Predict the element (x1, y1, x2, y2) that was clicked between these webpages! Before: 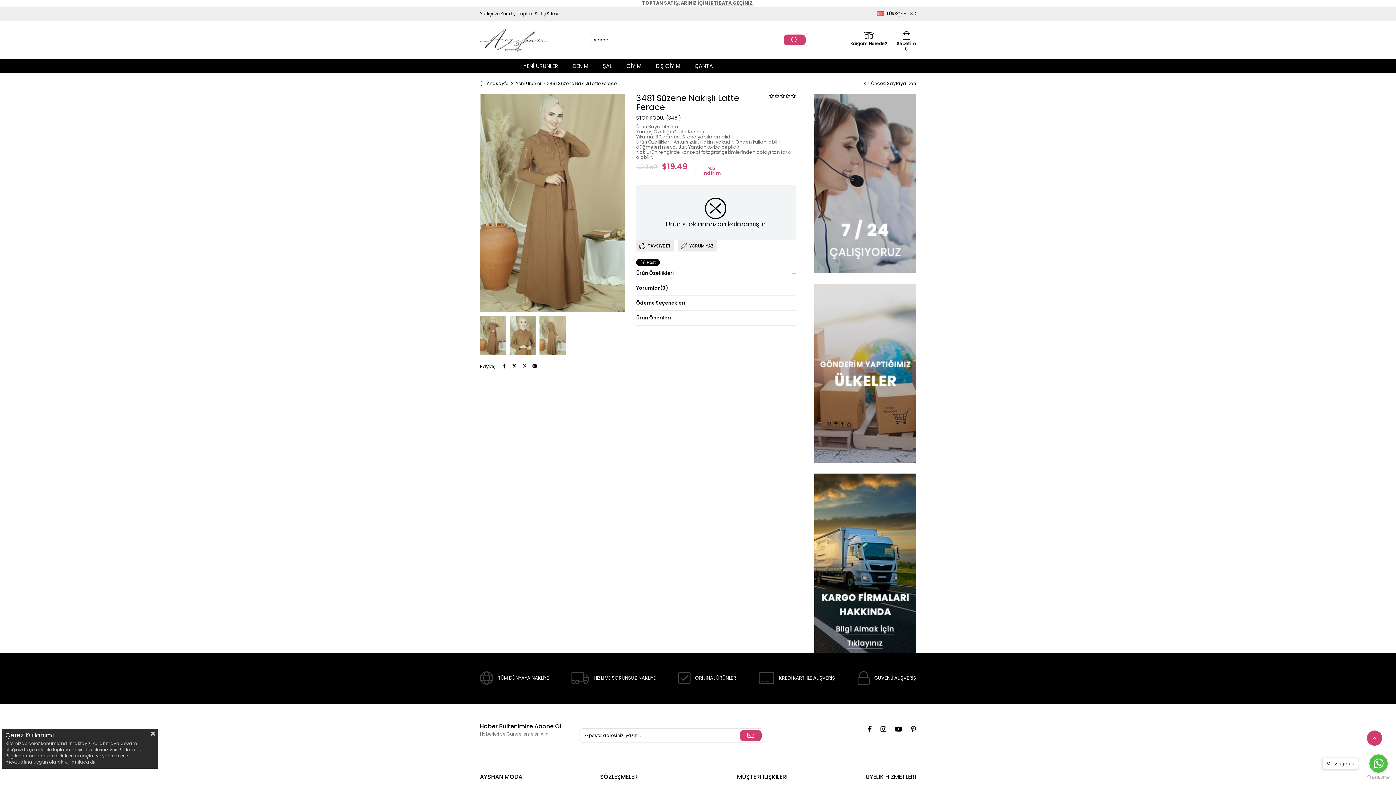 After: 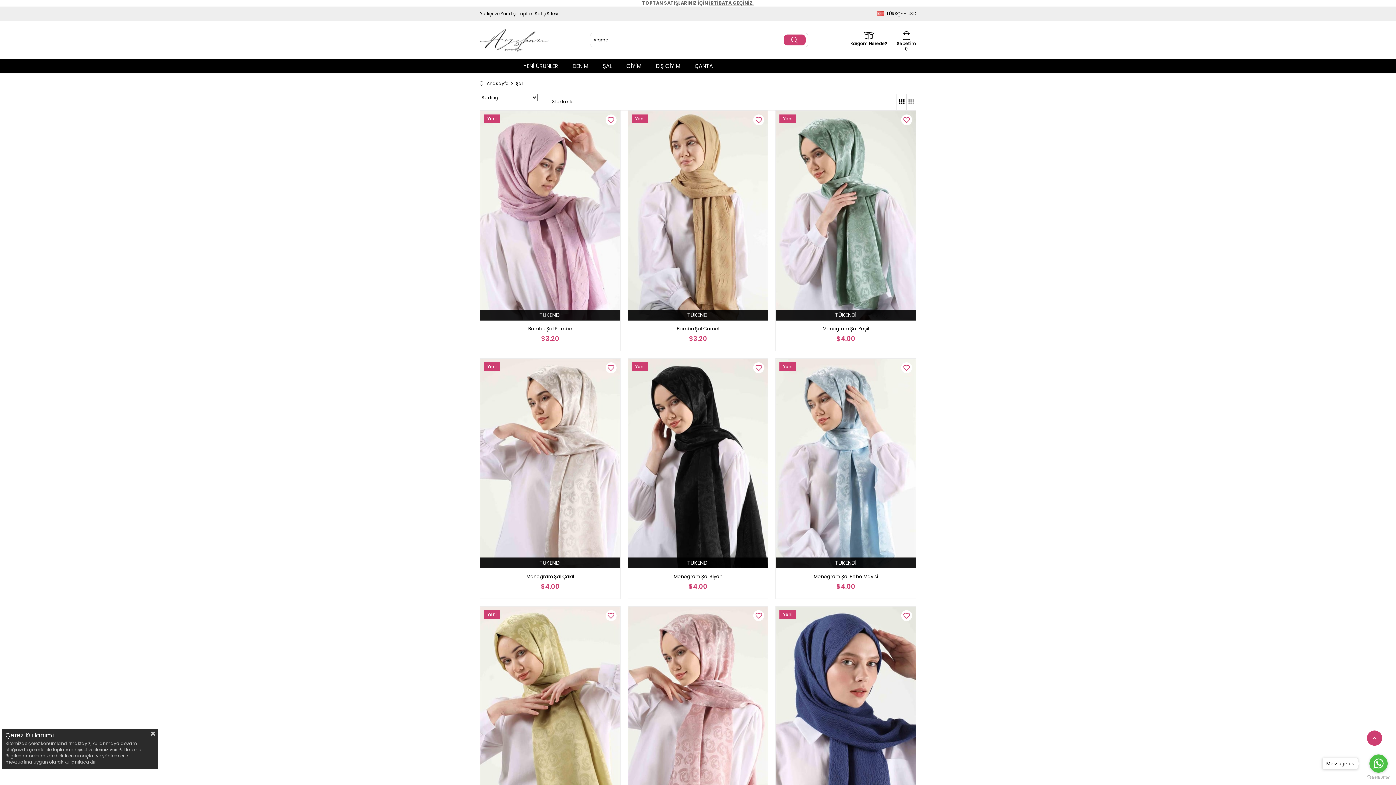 Action: label: ŞAL bbox: (602, 58, 612, 73)